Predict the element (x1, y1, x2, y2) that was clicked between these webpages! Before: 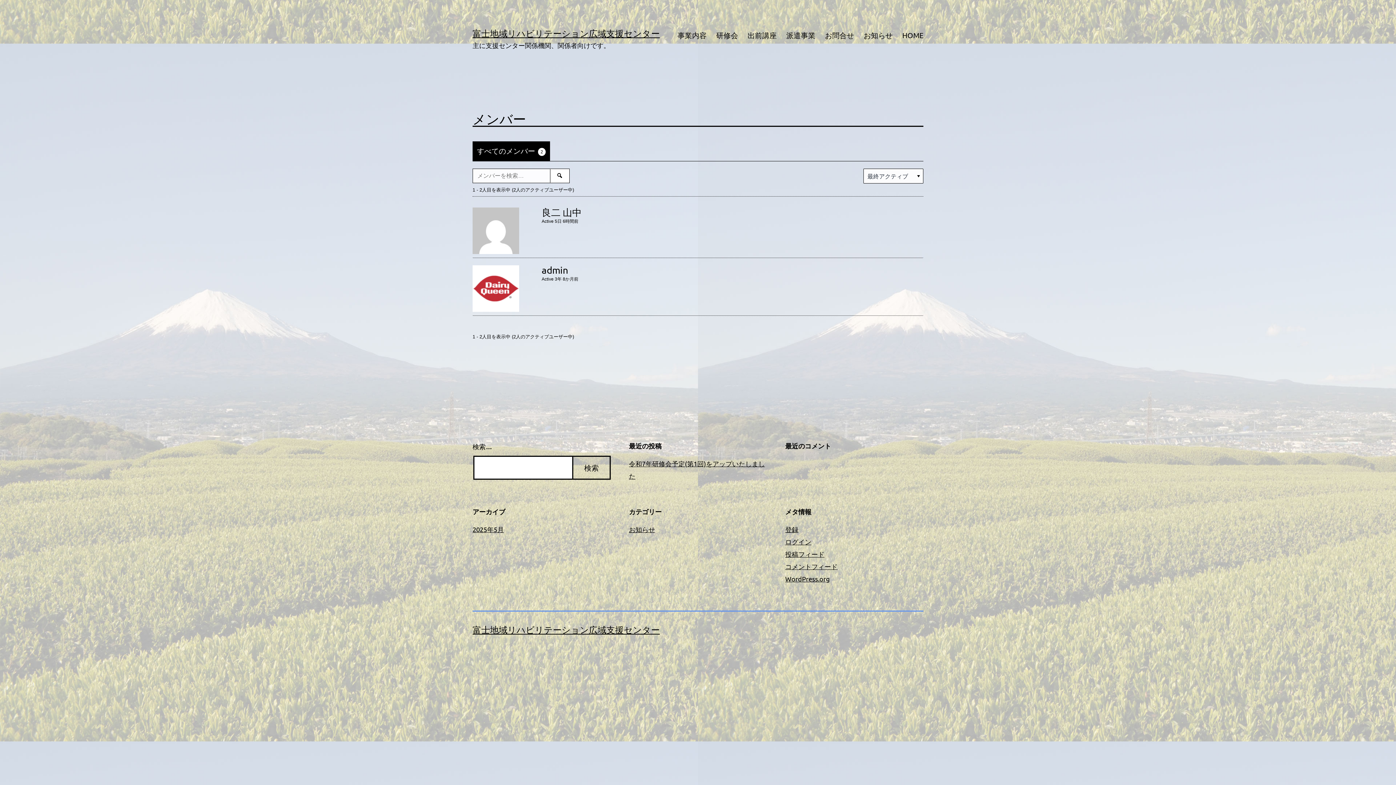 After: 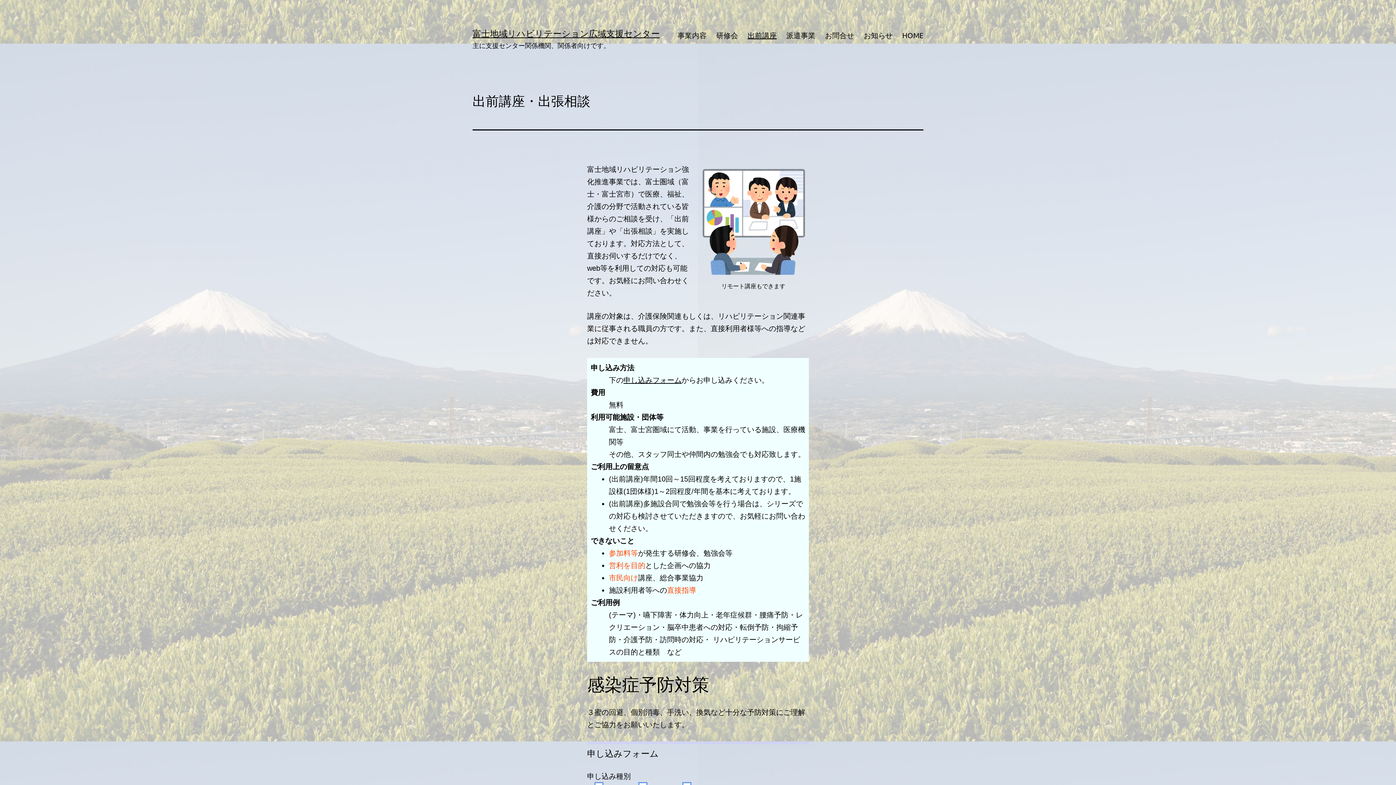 Action: bbox: (743, 26, 781, 44) label: 出前講座